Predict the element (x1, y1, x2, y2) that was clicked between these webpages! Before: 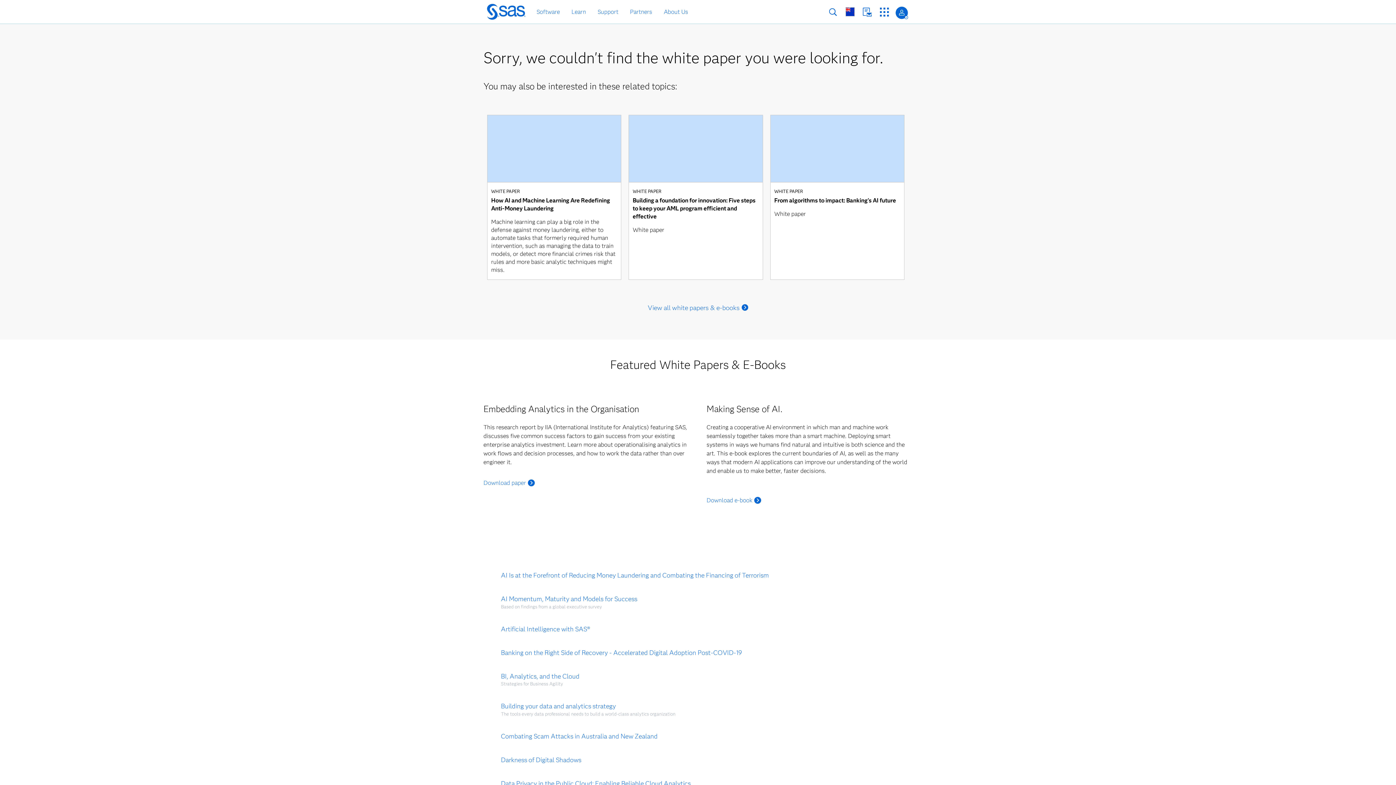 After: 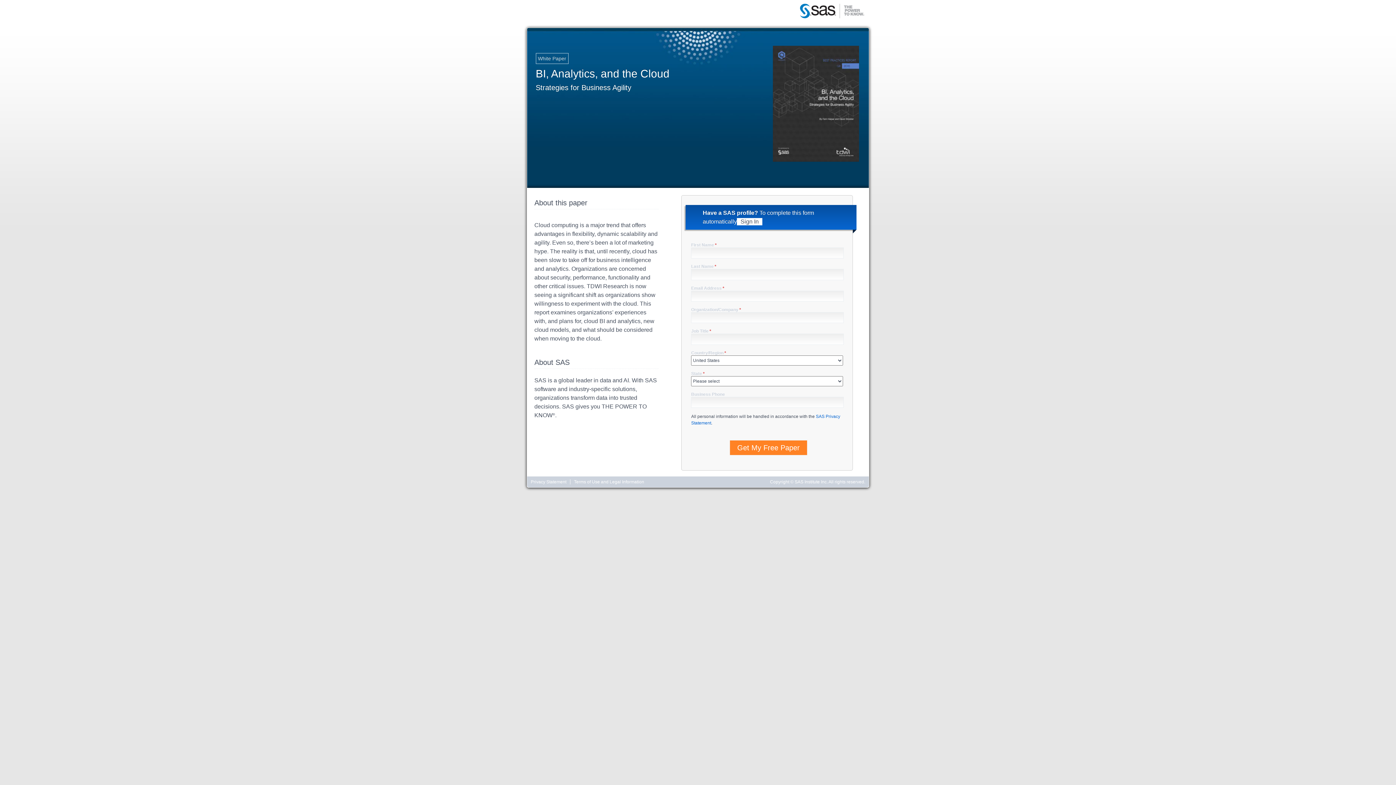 Action: label: BI, Analytics, and the Cloud
Strategies for Business Agility bbox: (501, 672, 912, 689)